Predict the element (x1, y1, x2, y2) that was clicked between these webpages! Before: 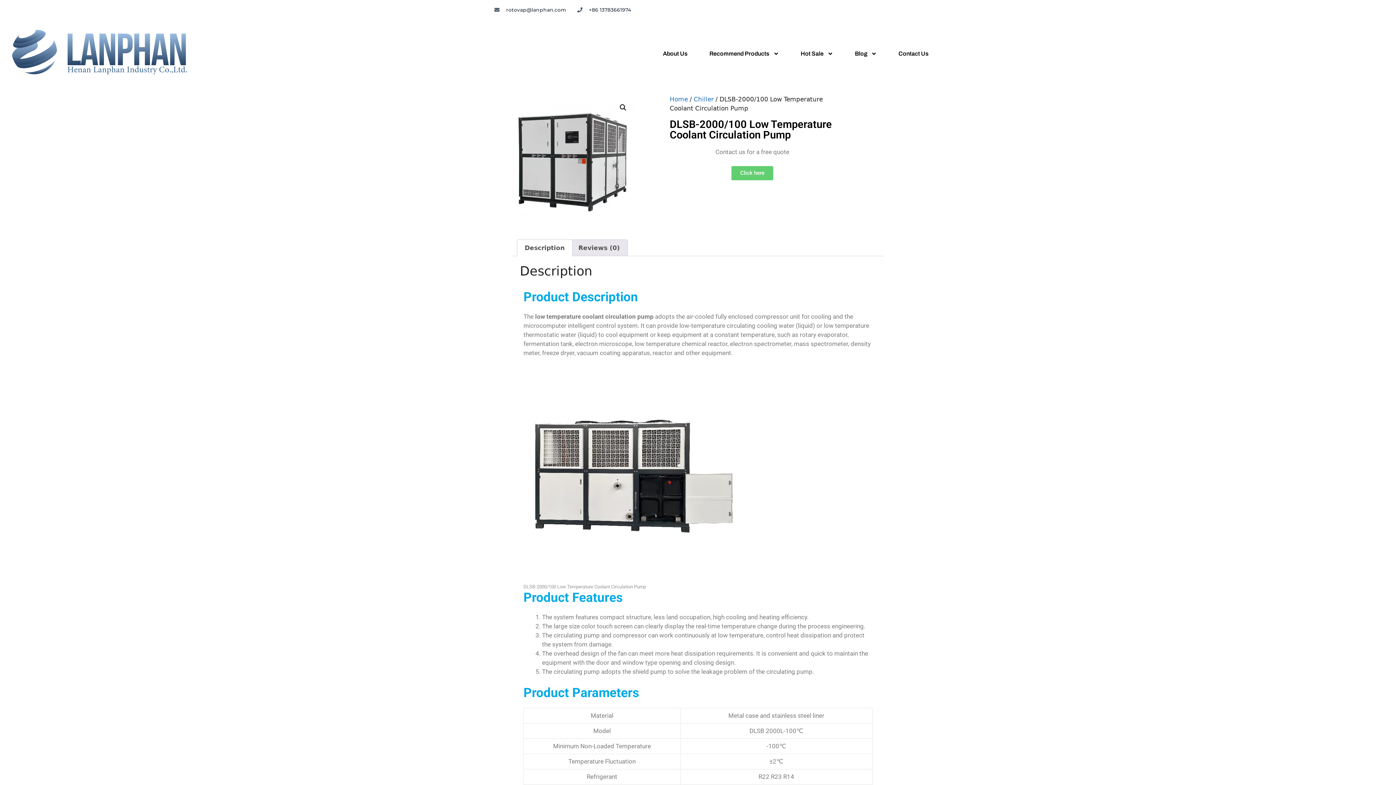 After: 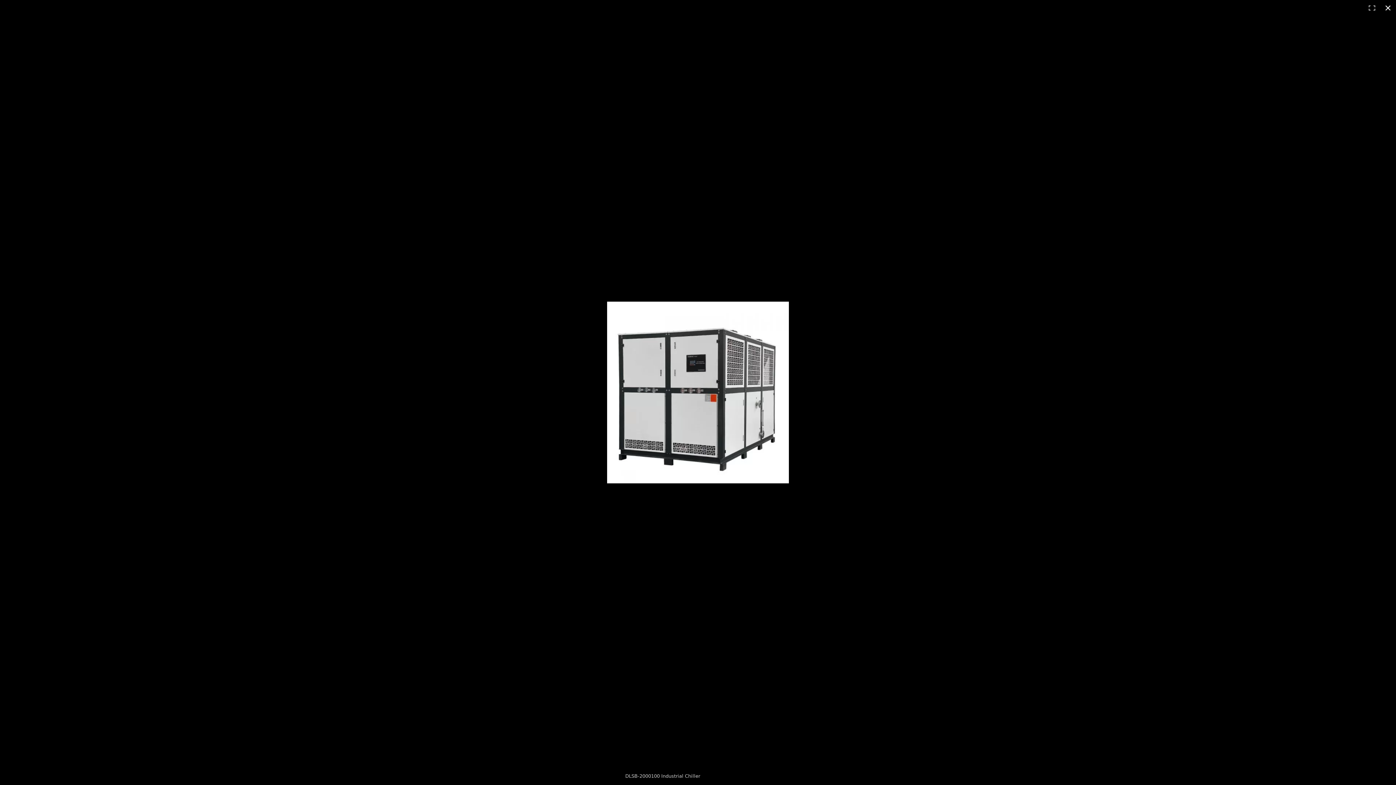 Action: label: View full-screen image gallery bbox: (616, 101, 629, 114)